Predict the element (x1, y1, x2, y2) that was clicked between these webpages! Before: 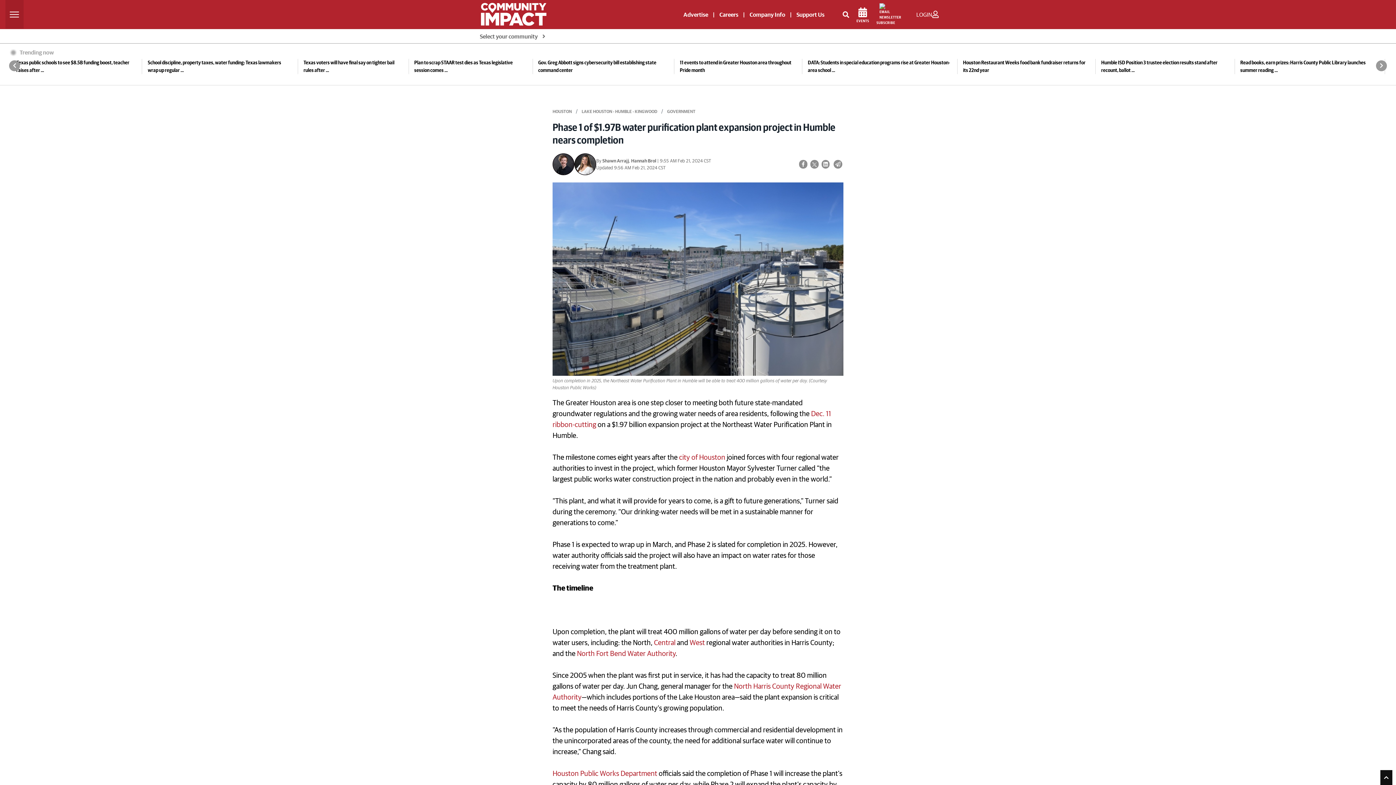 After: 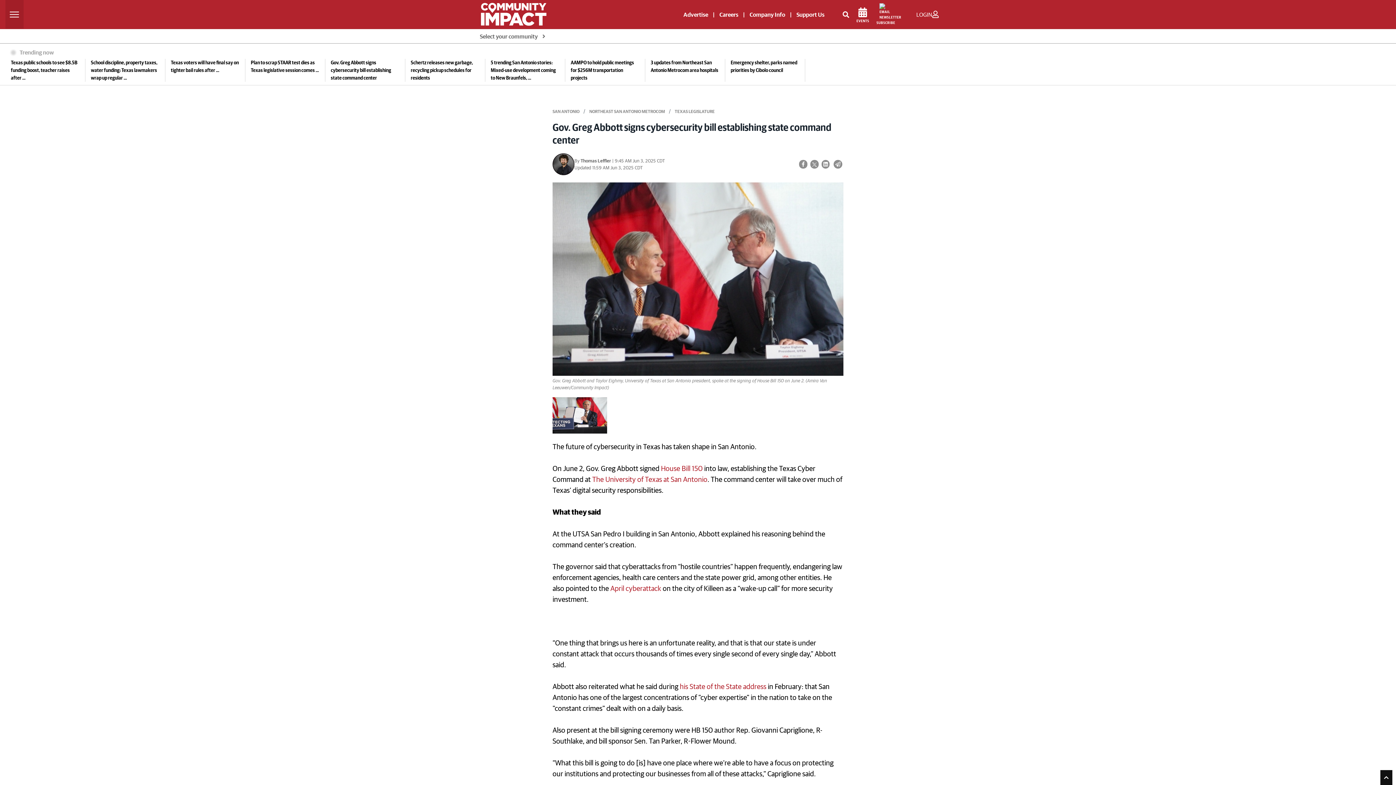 Action: bbox: (538, 58, 668, 74) label: Gov. Greg Abbott signs cybersecurity bill establishing state command center